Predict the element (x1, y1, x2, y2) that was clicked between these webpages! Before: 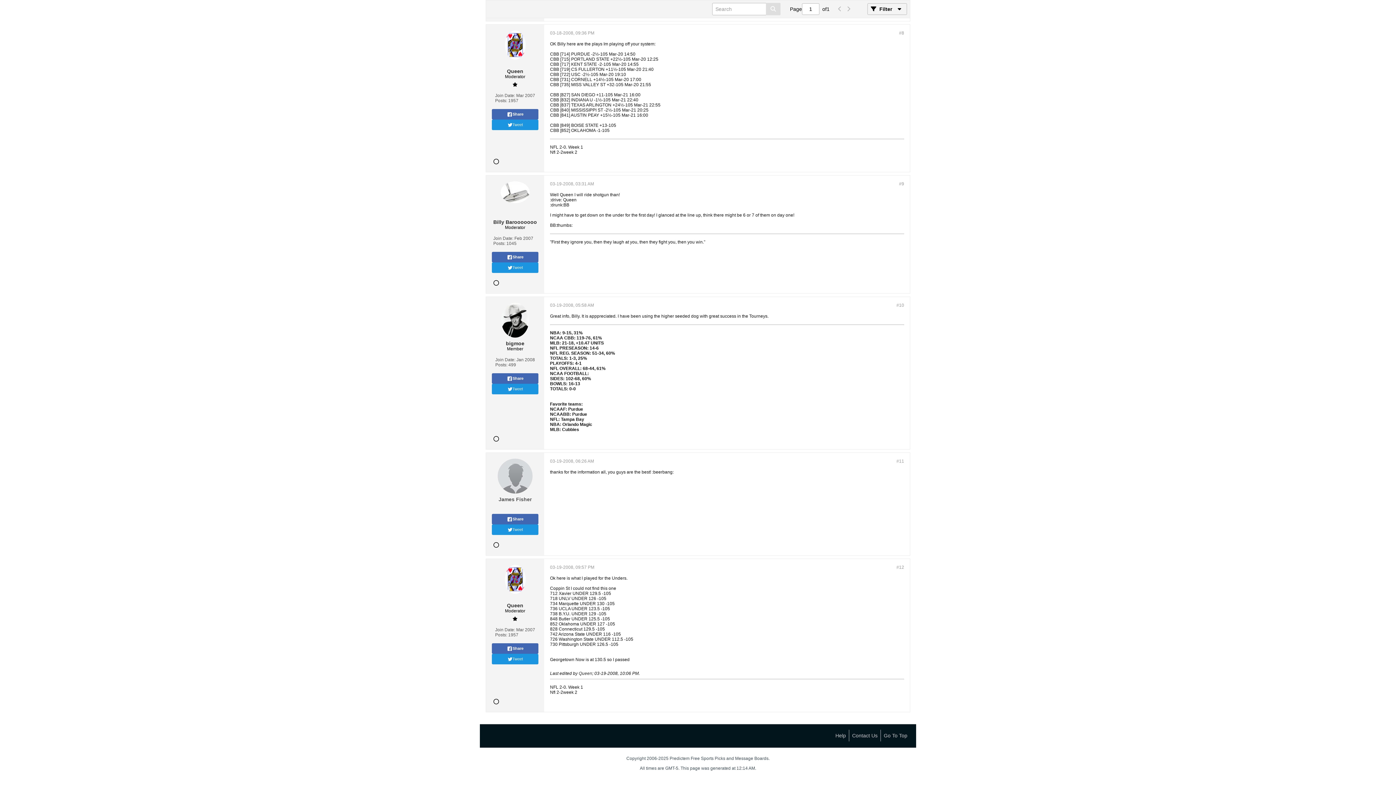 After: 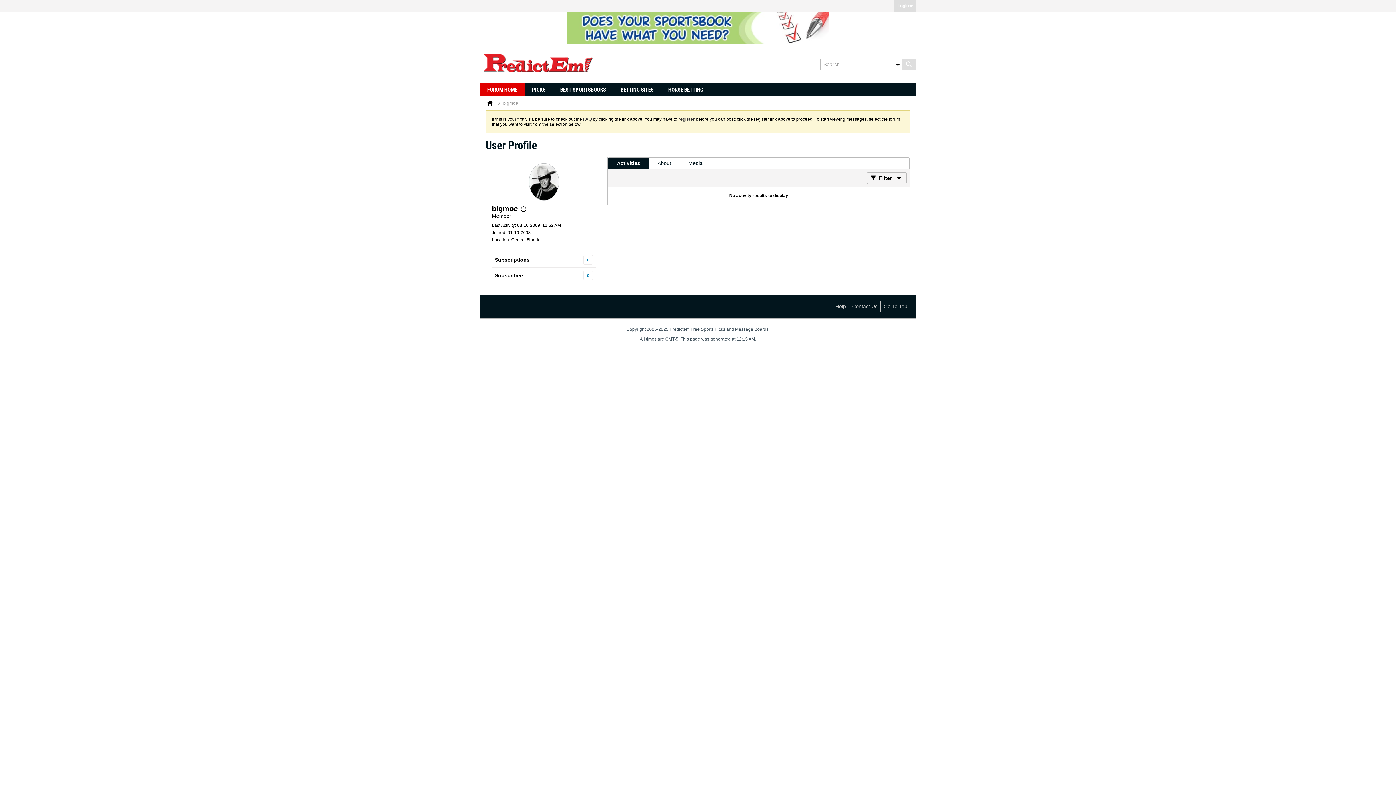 Action: bbox: (497, 302, 532, 337)